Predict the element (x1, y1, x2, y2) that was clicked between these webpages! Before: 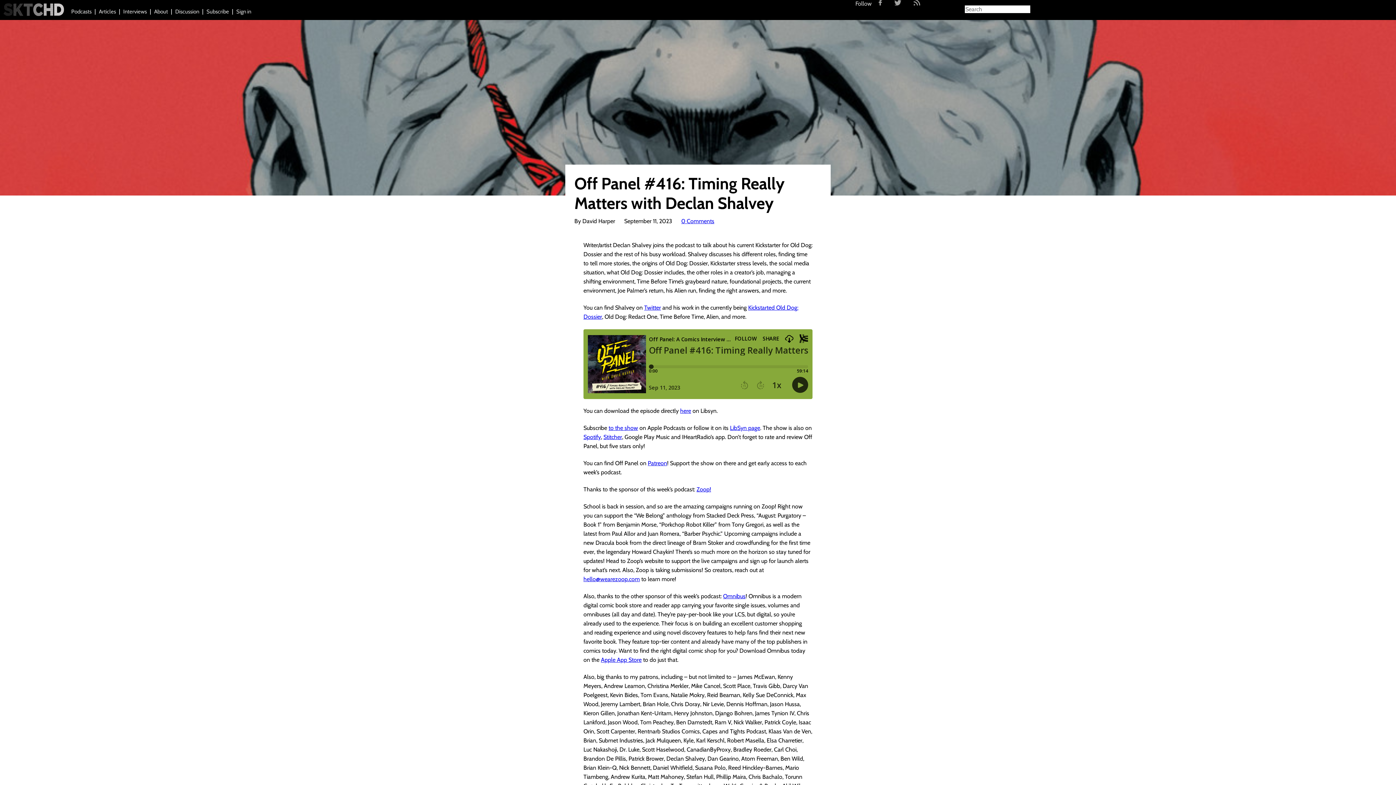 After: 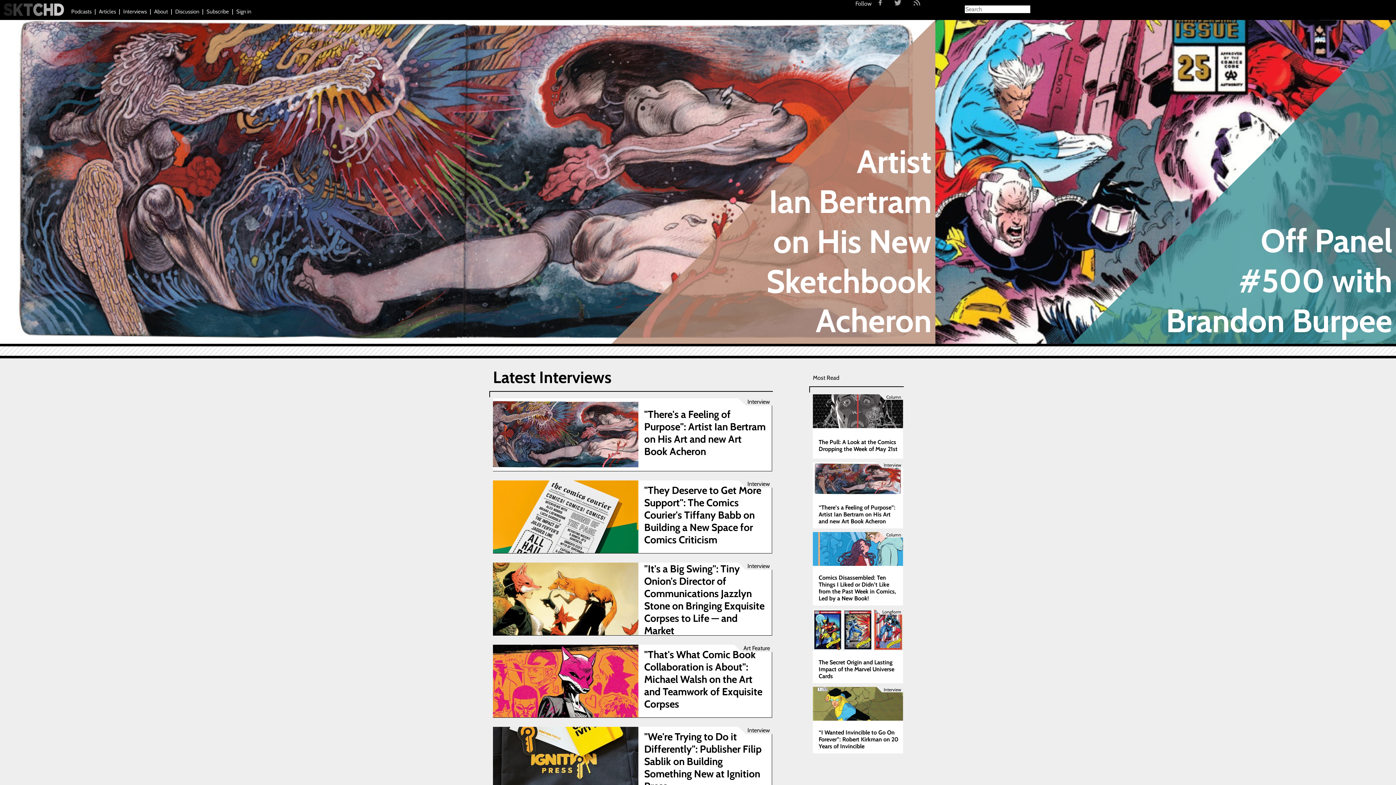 Action: bbox: (123, 8, 146, 14) label: Interviews